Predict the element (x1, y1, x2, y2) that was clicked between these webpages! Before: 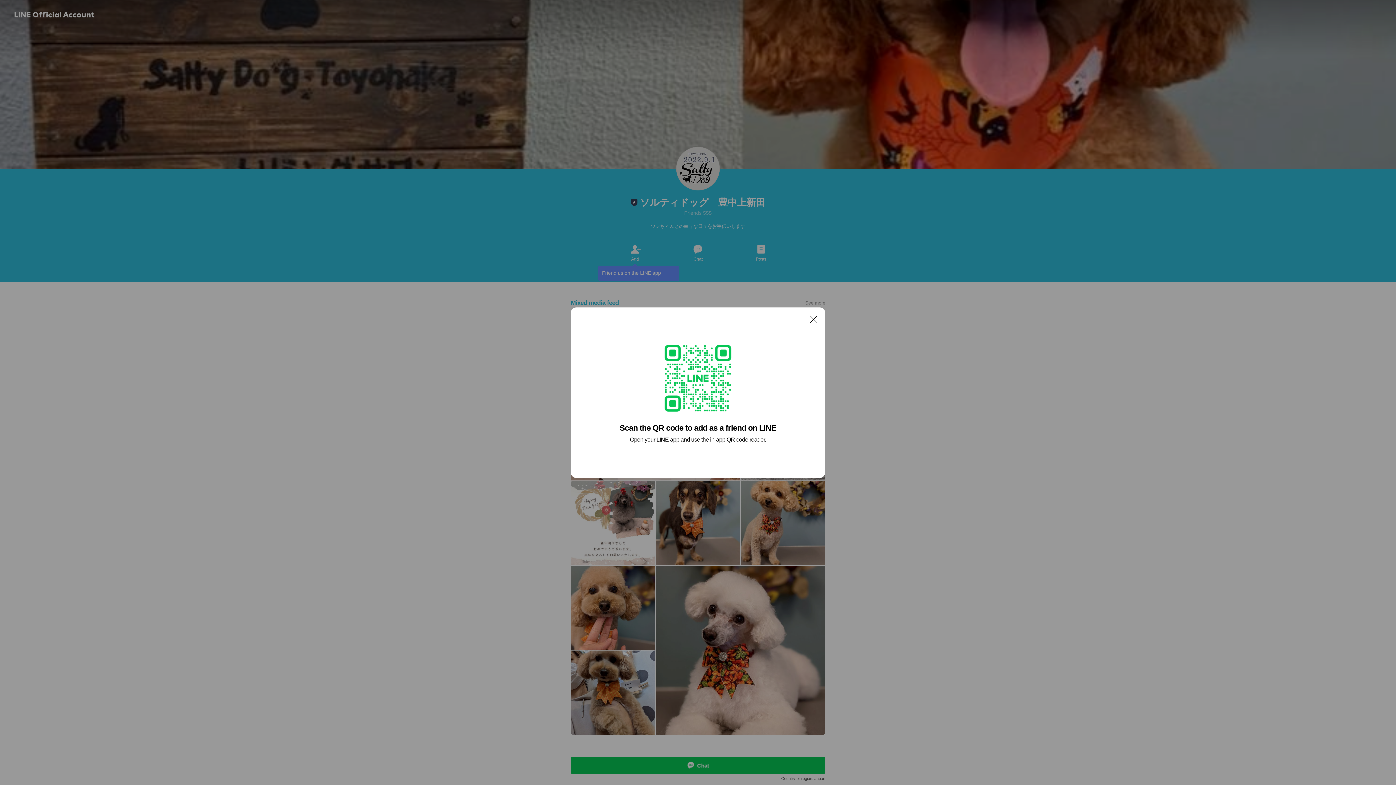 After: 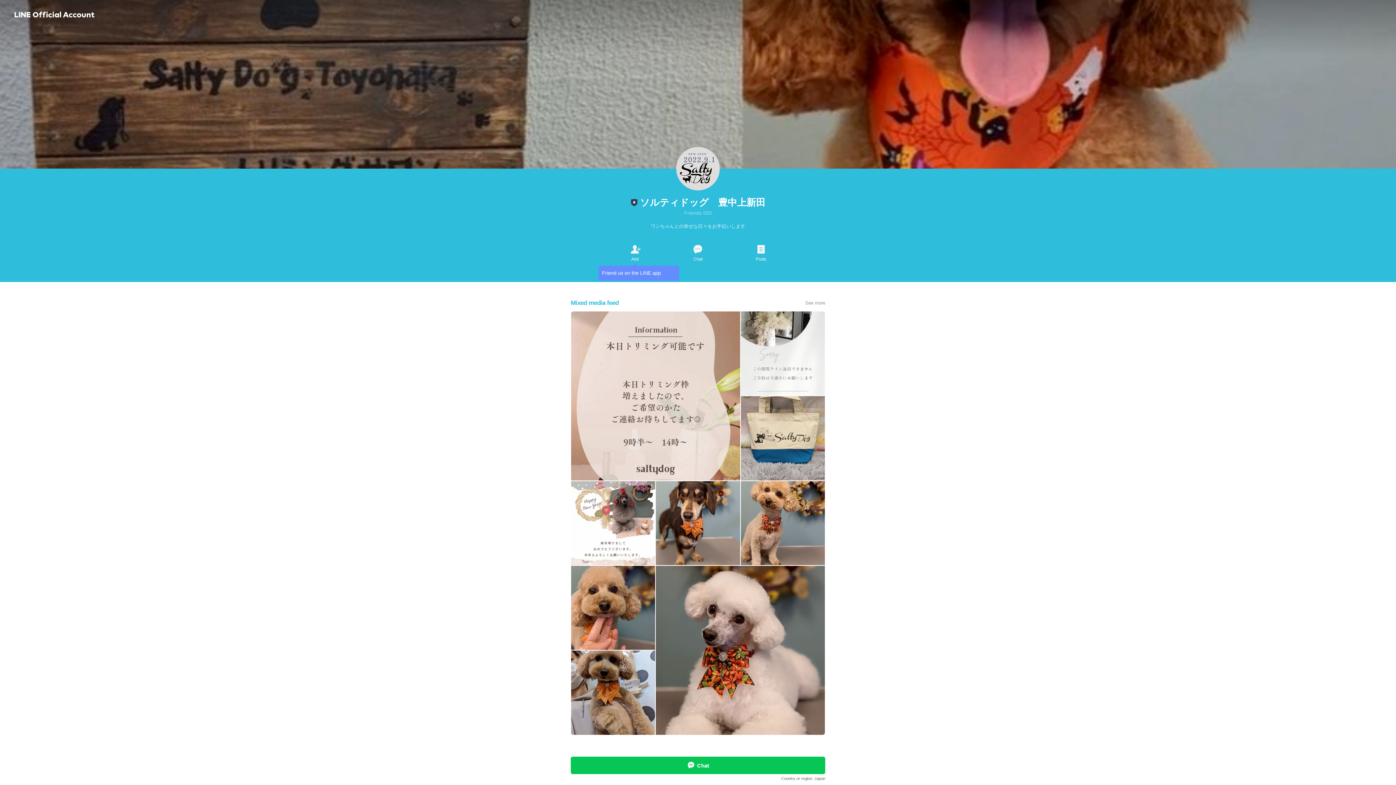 Action: label: Close bbox: (806, 311, 821, 326)